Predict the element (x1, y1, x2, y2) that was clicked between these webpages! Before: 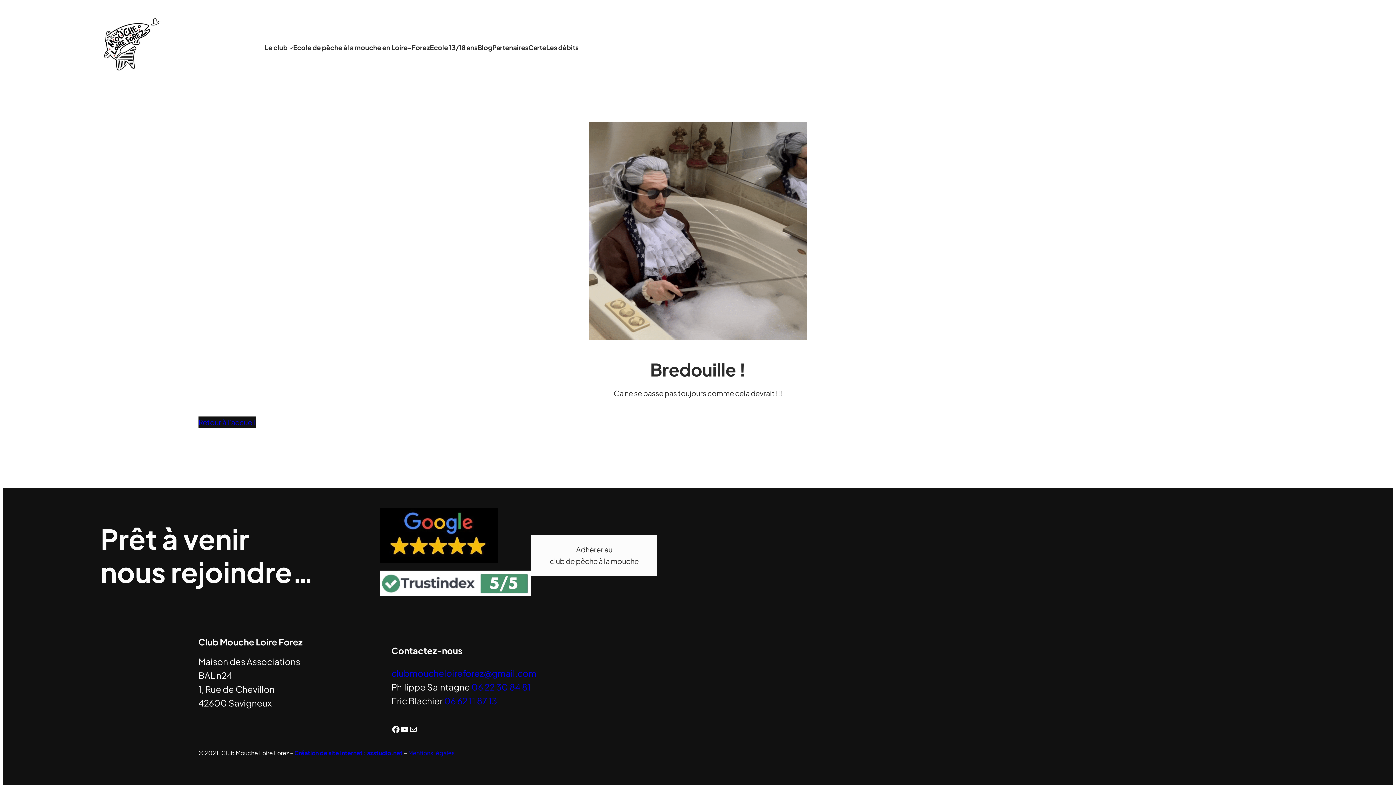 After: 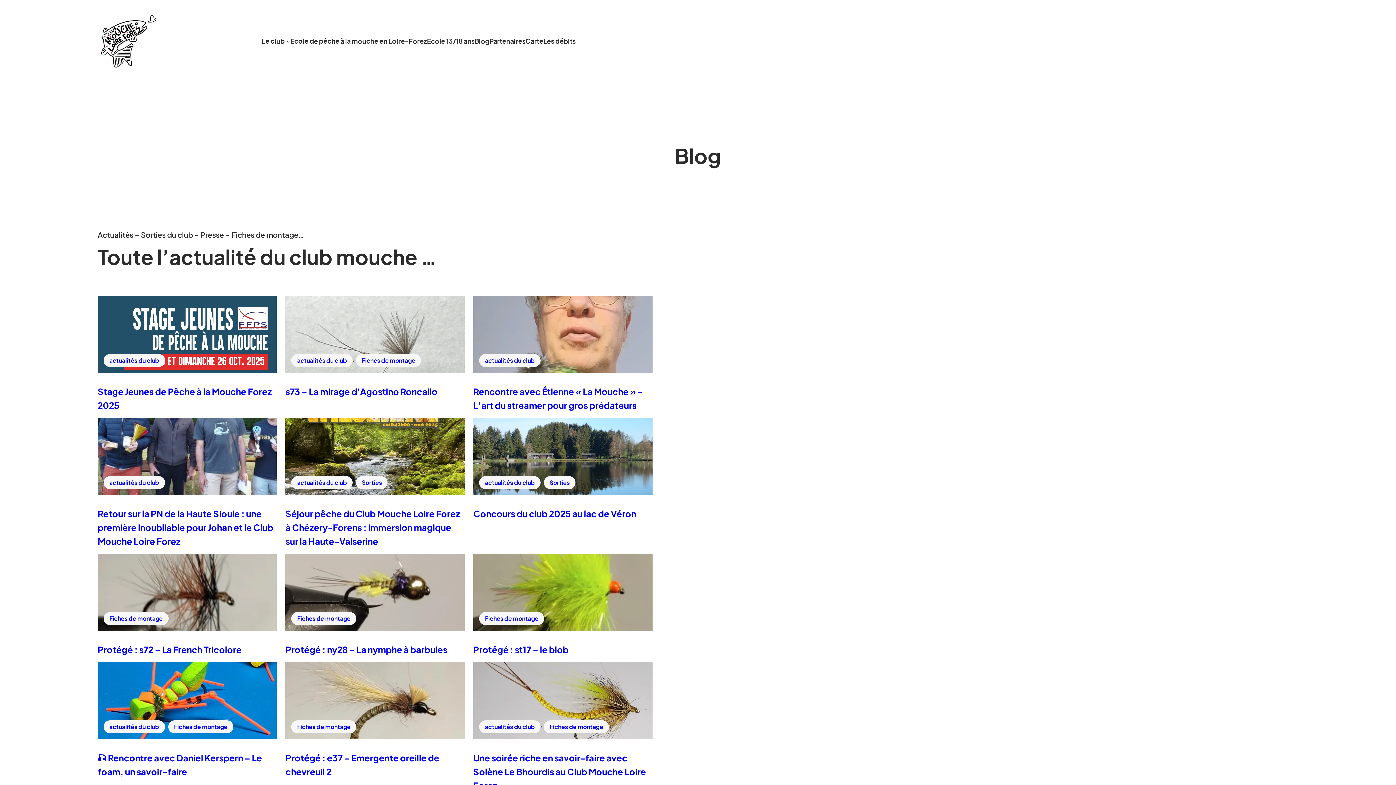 Action: bbox: (477, 42, 492, 52) label: Blog